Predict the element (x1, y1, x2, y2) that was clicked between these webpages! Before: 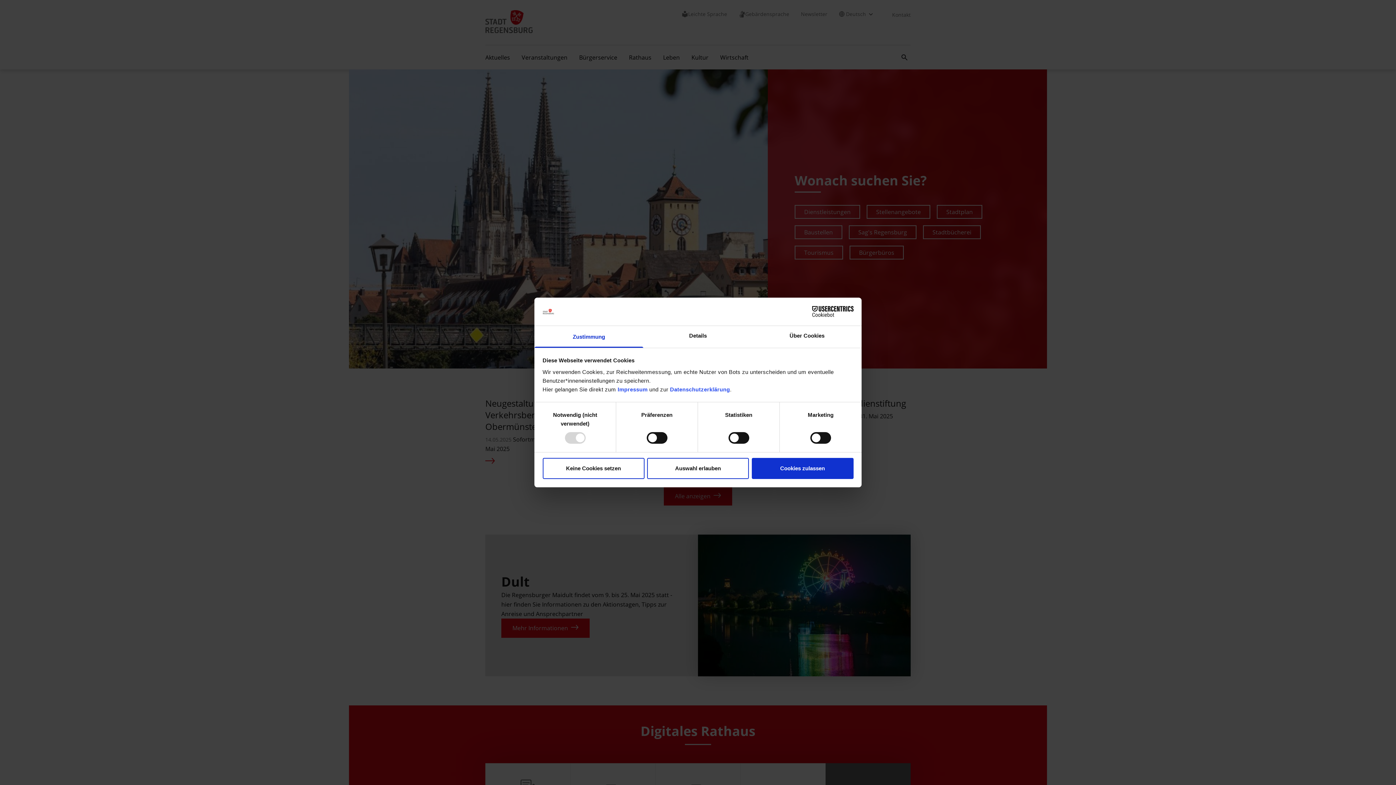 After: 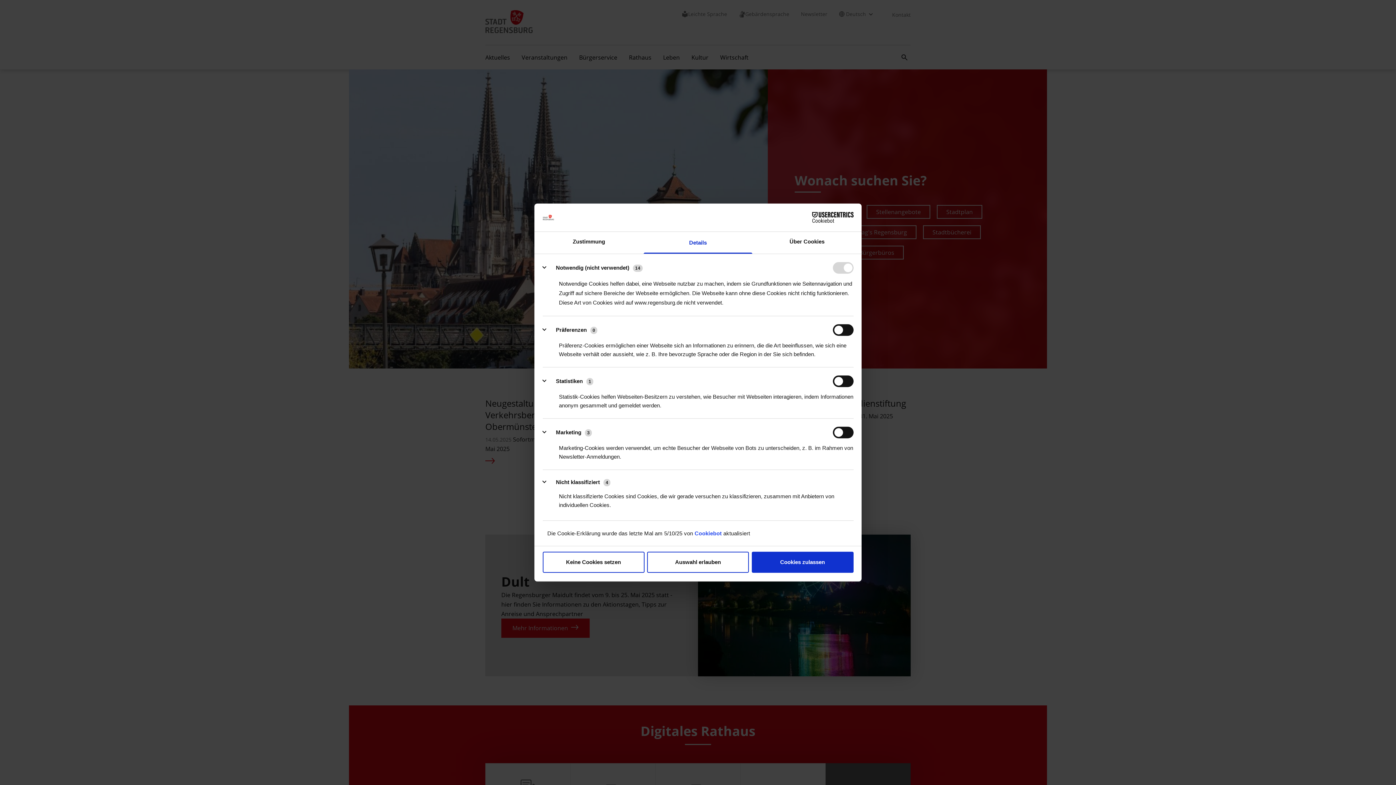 Action: label: Details bbox: (643, 326, 752, 347)